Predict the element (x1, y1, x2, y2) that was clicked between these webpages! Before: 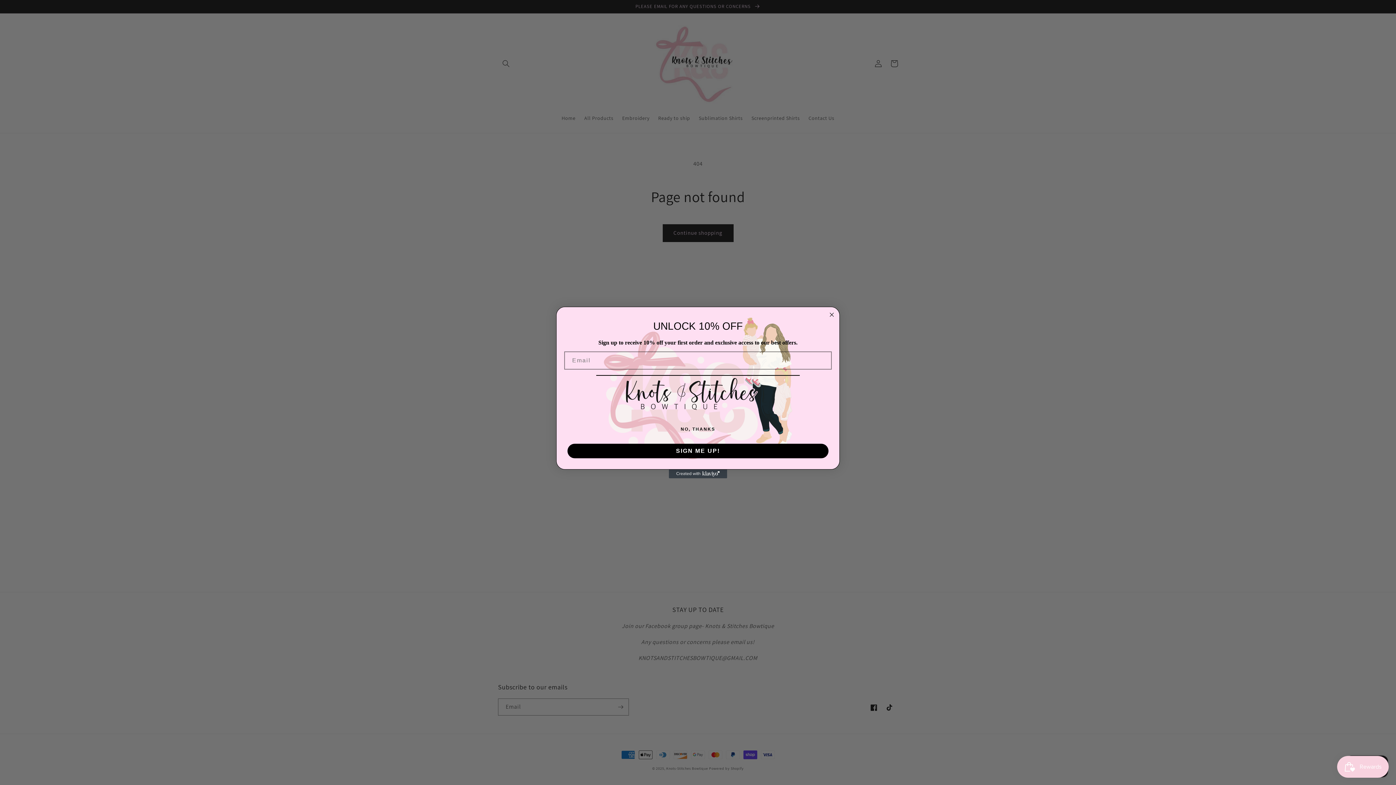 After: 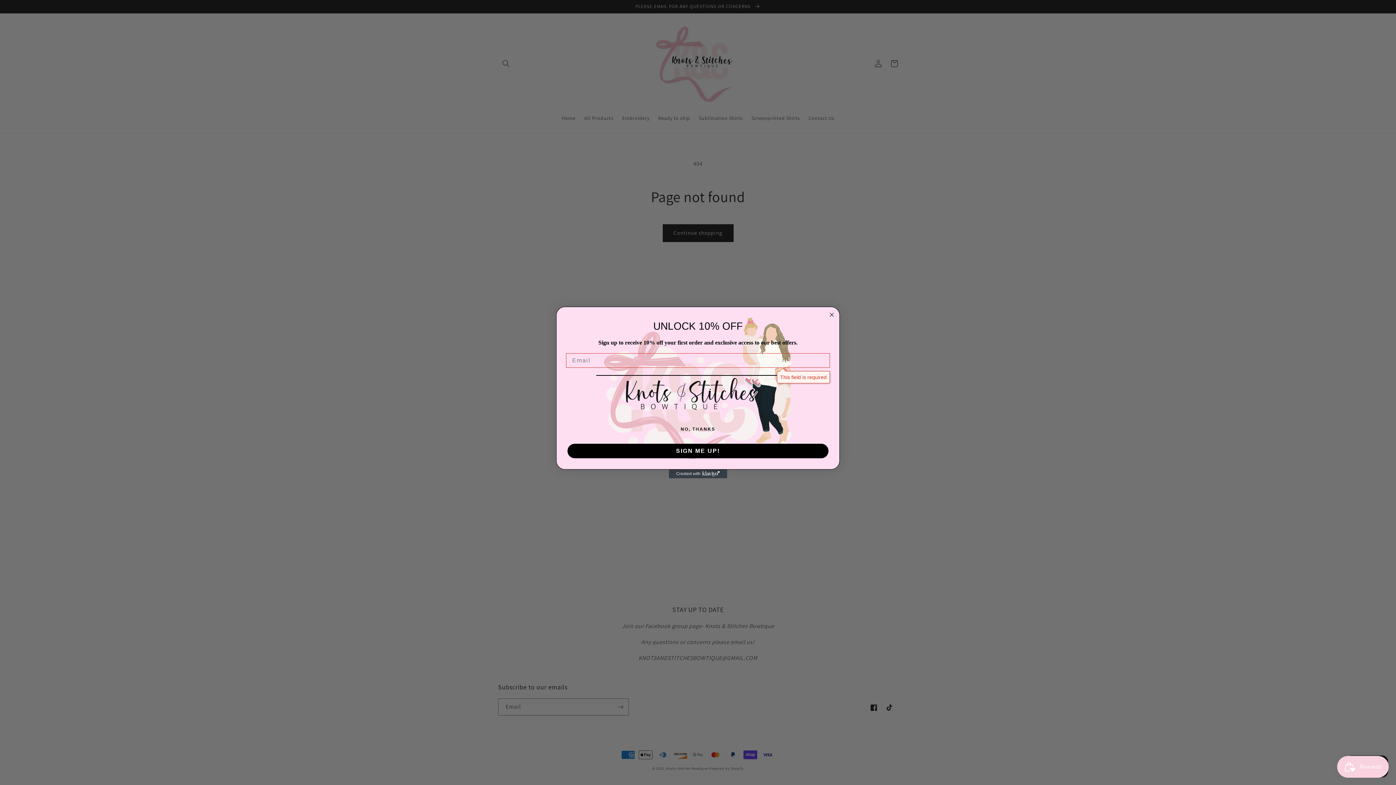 Action: label: SIGN ME UP! bbox: (567, 443, 828, 458)